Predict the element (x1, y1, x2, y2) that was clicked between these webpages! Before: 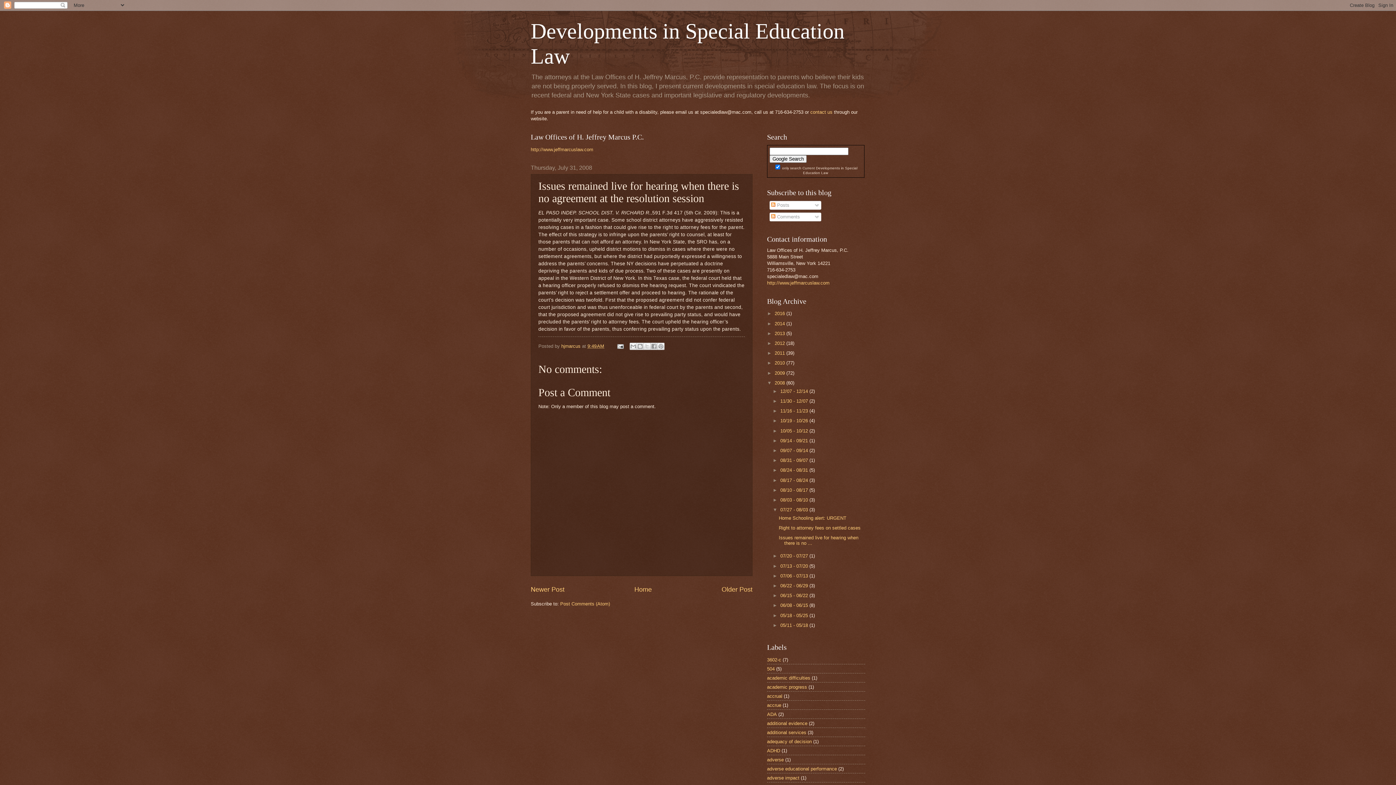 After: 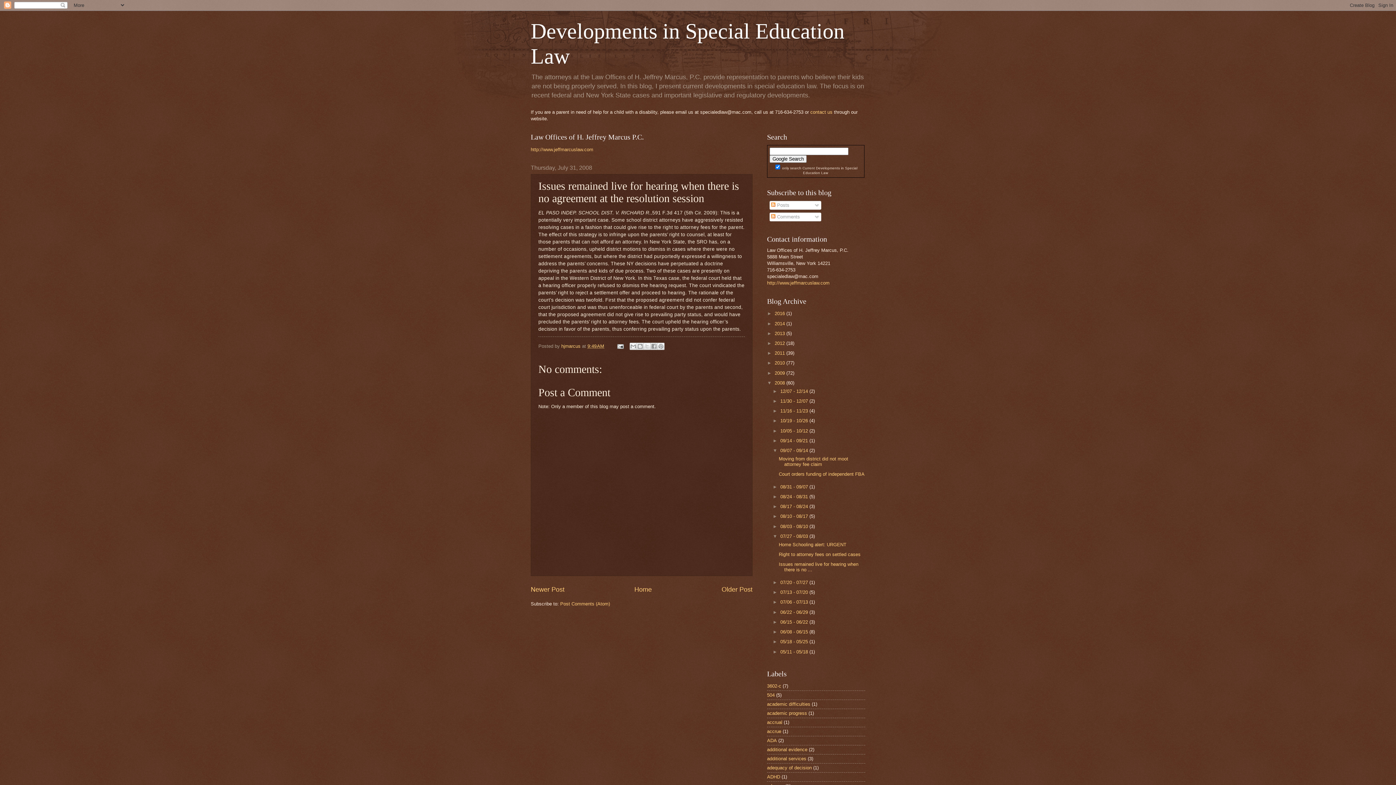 Action: bbox: (772, 447, 780, 453) label: ►  